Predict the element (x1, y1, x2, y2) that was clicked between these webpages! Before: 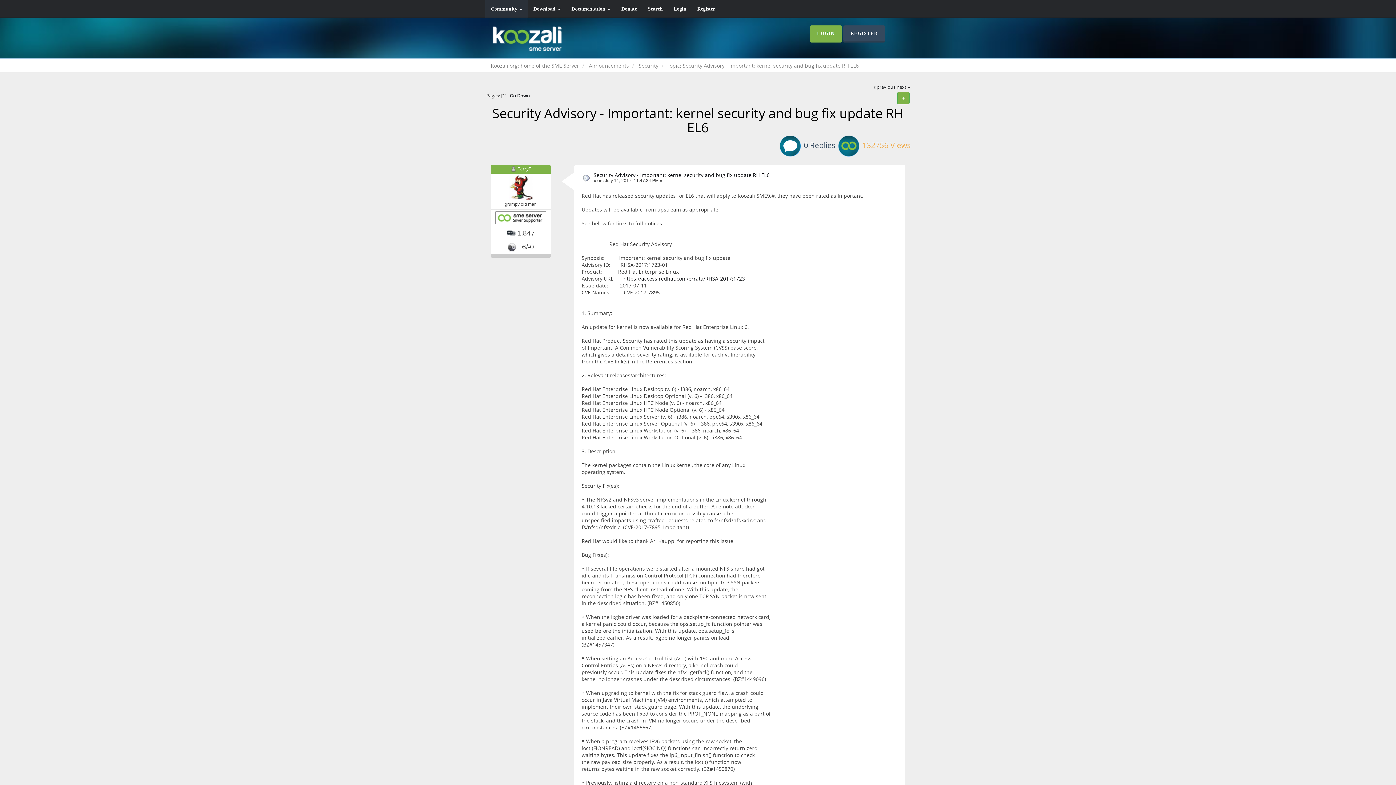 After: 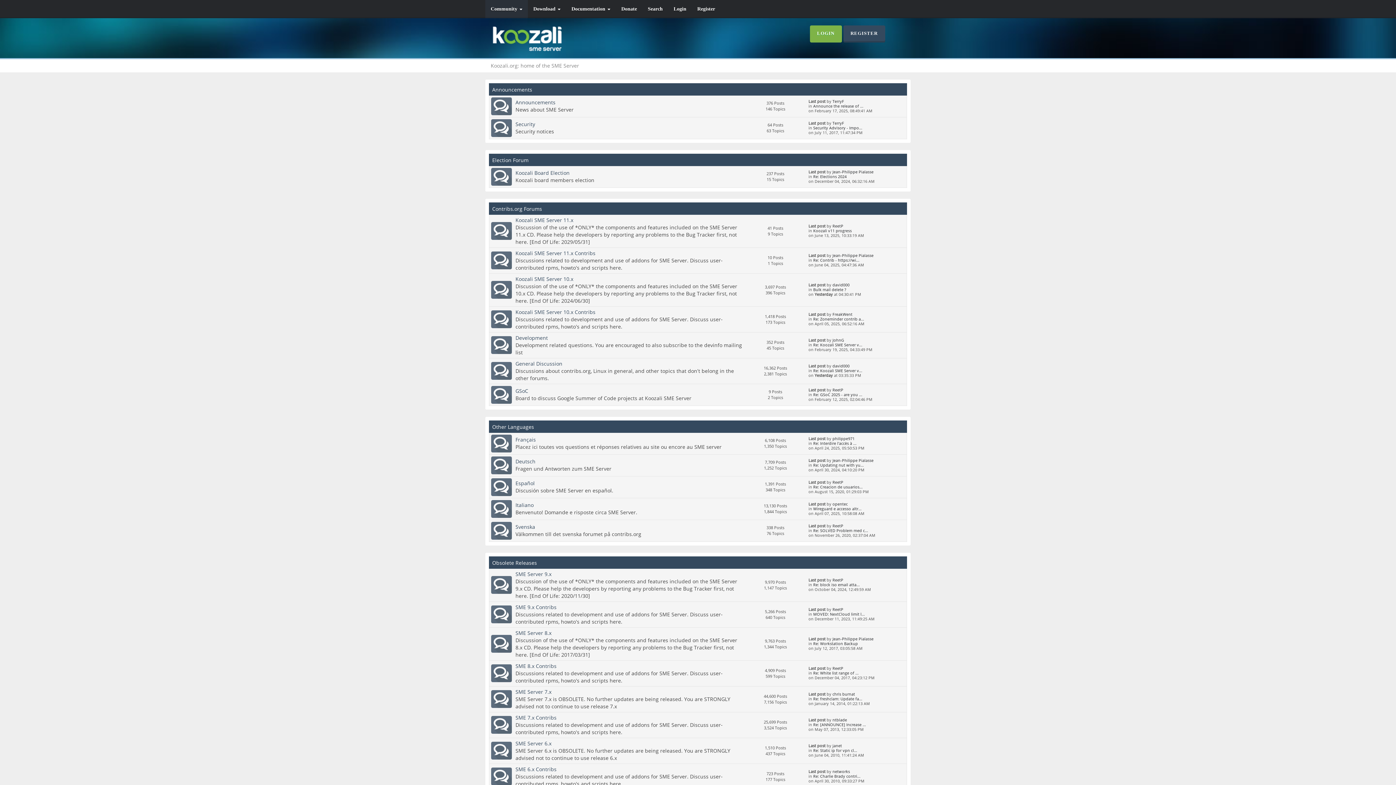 Action: label: Koozali.org: home of the SME Server bbox: (490, 62, 579, 69)